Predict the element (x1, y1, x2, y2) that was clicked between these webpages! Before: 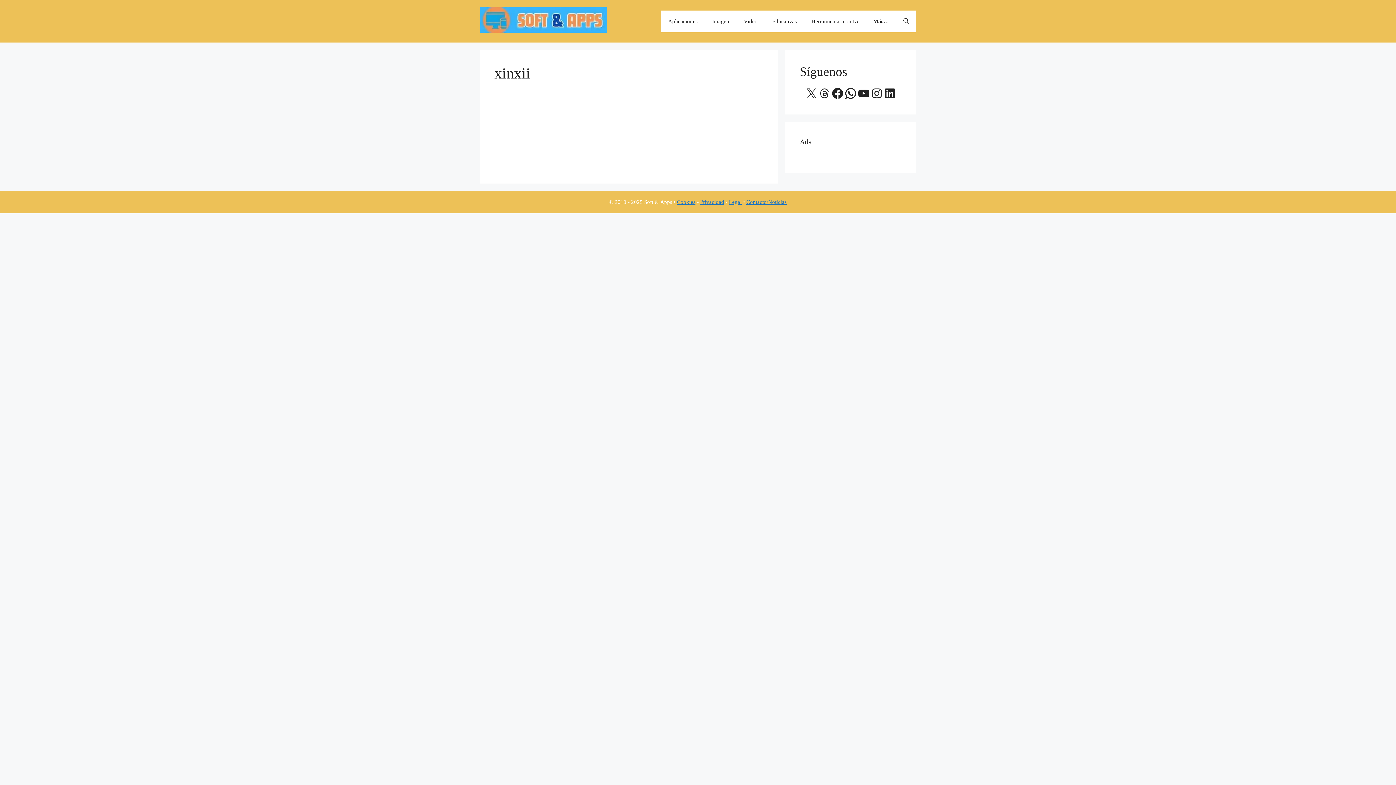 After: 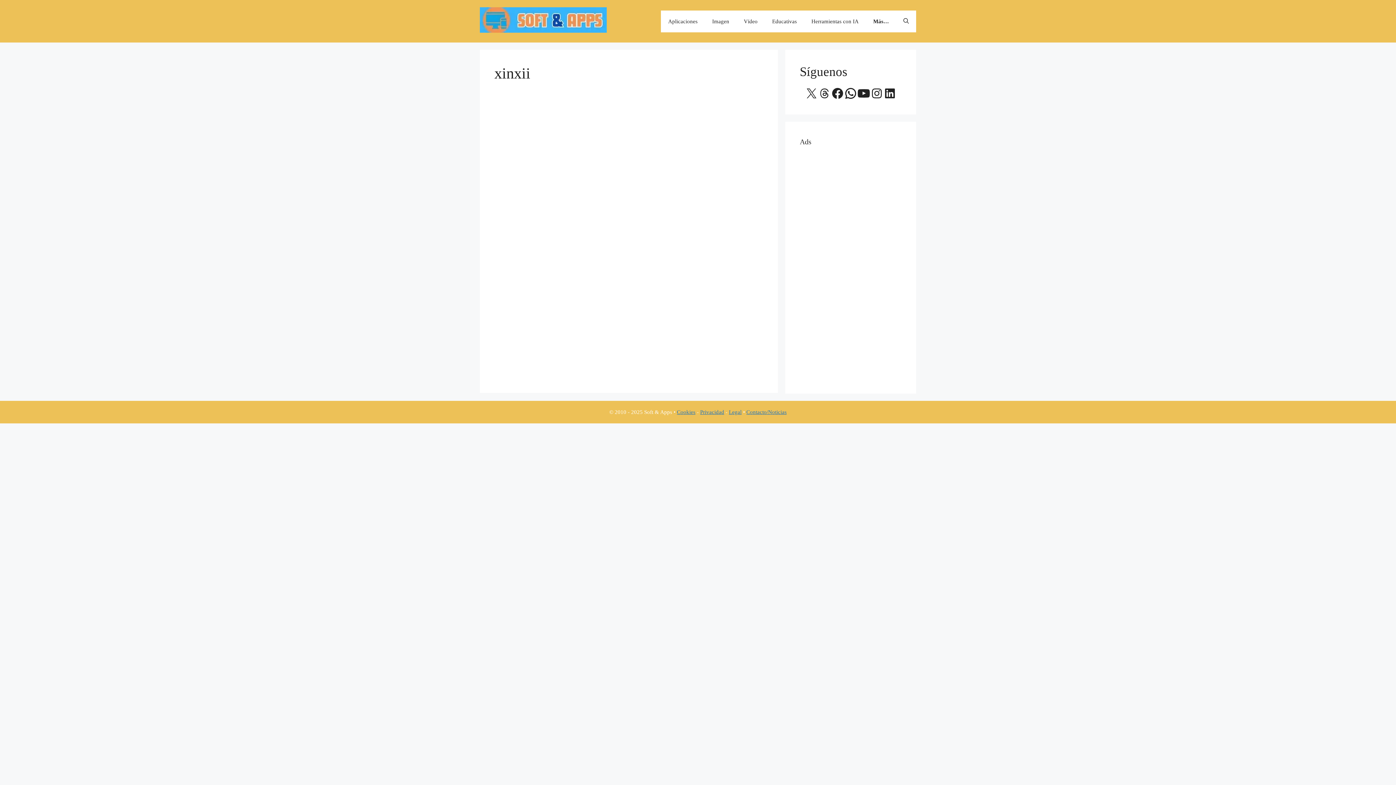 Action: bbox: (857, 86, 870, 100) label: YouTube